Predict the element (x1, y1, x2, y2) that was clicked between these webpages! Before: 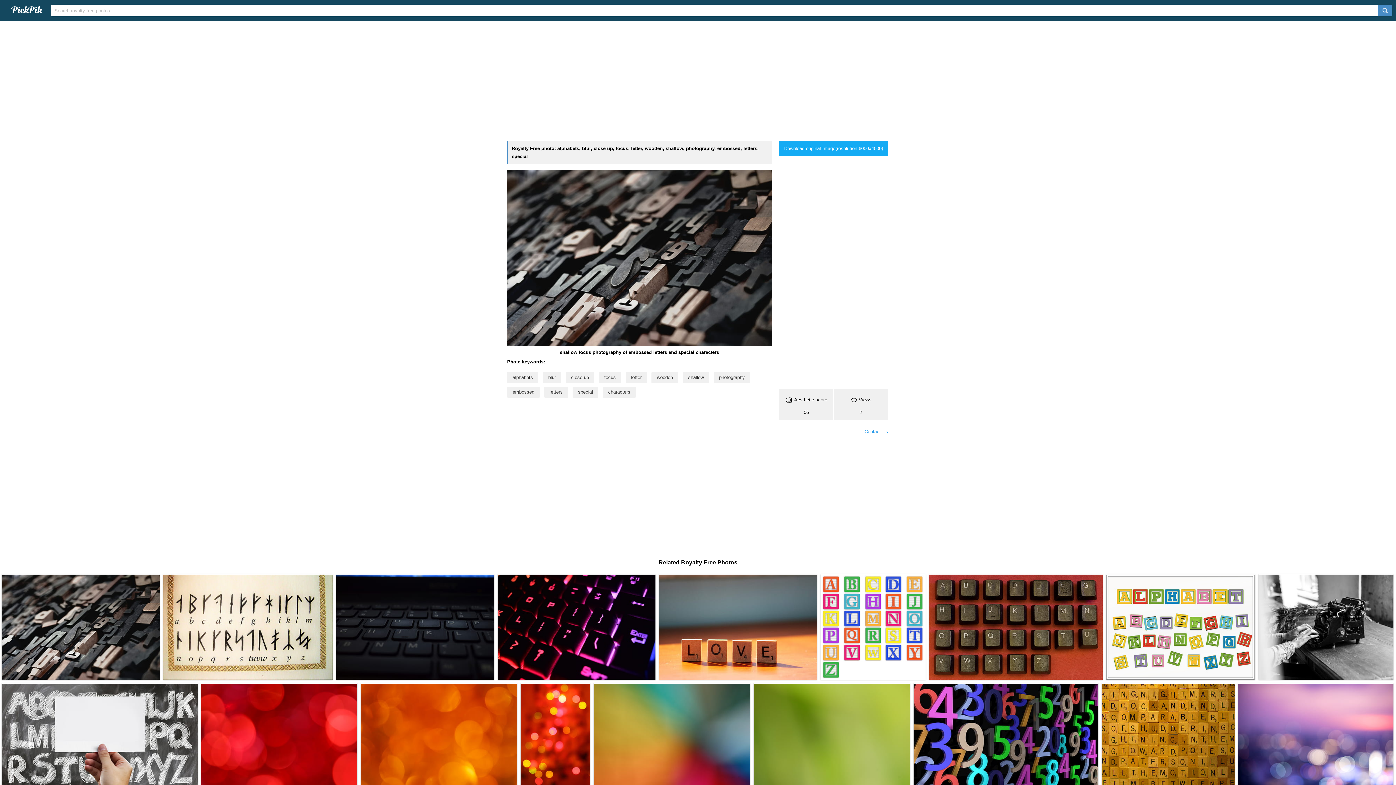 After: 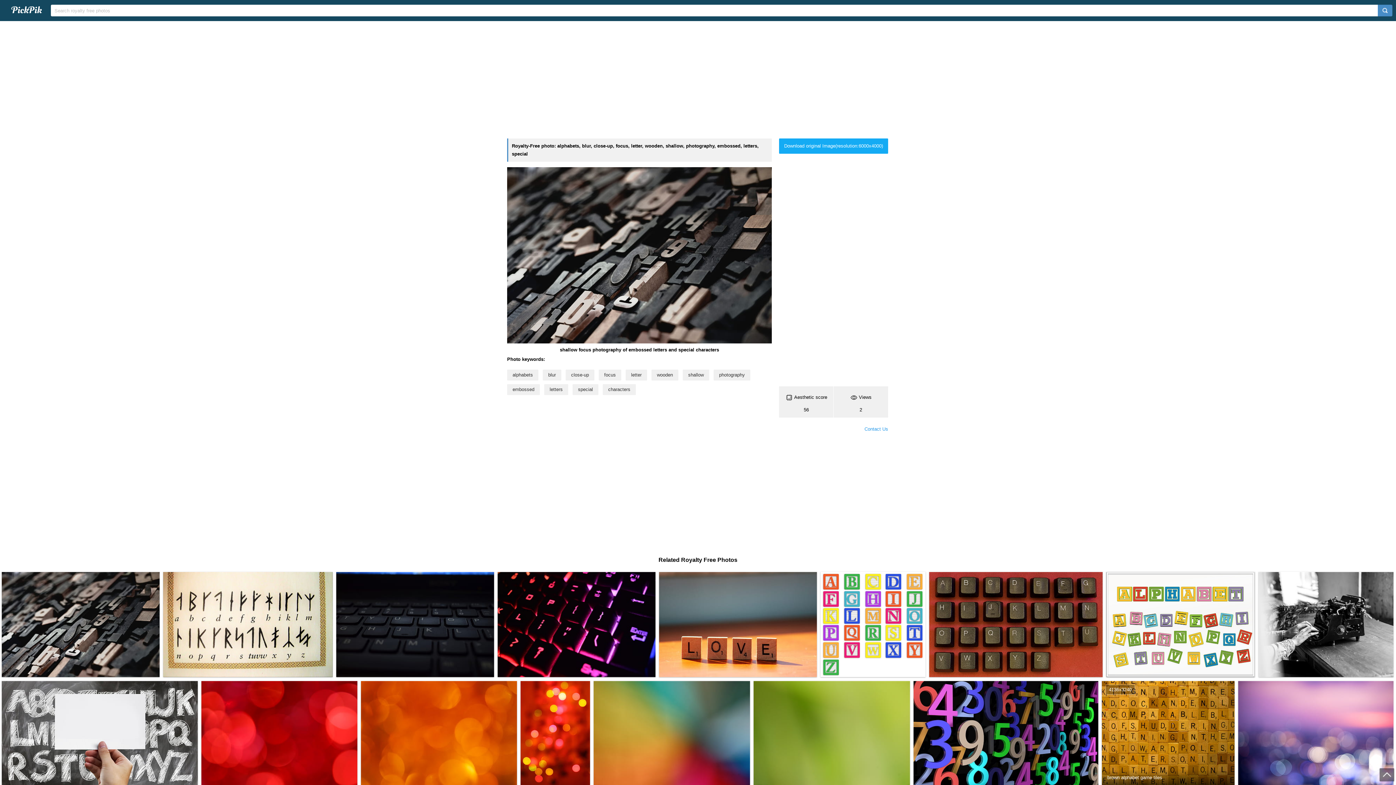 Action: bbox: (1102, 684, 1234, 788)